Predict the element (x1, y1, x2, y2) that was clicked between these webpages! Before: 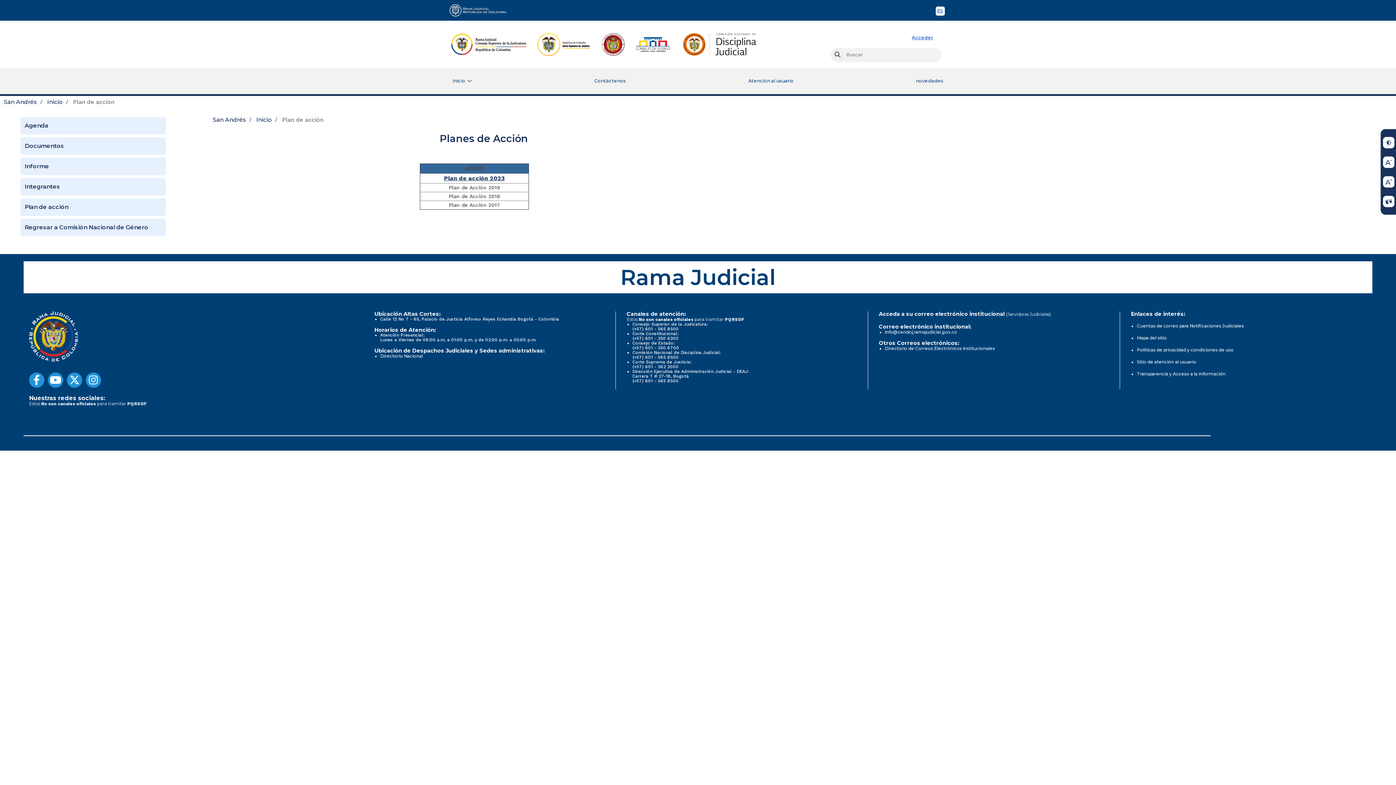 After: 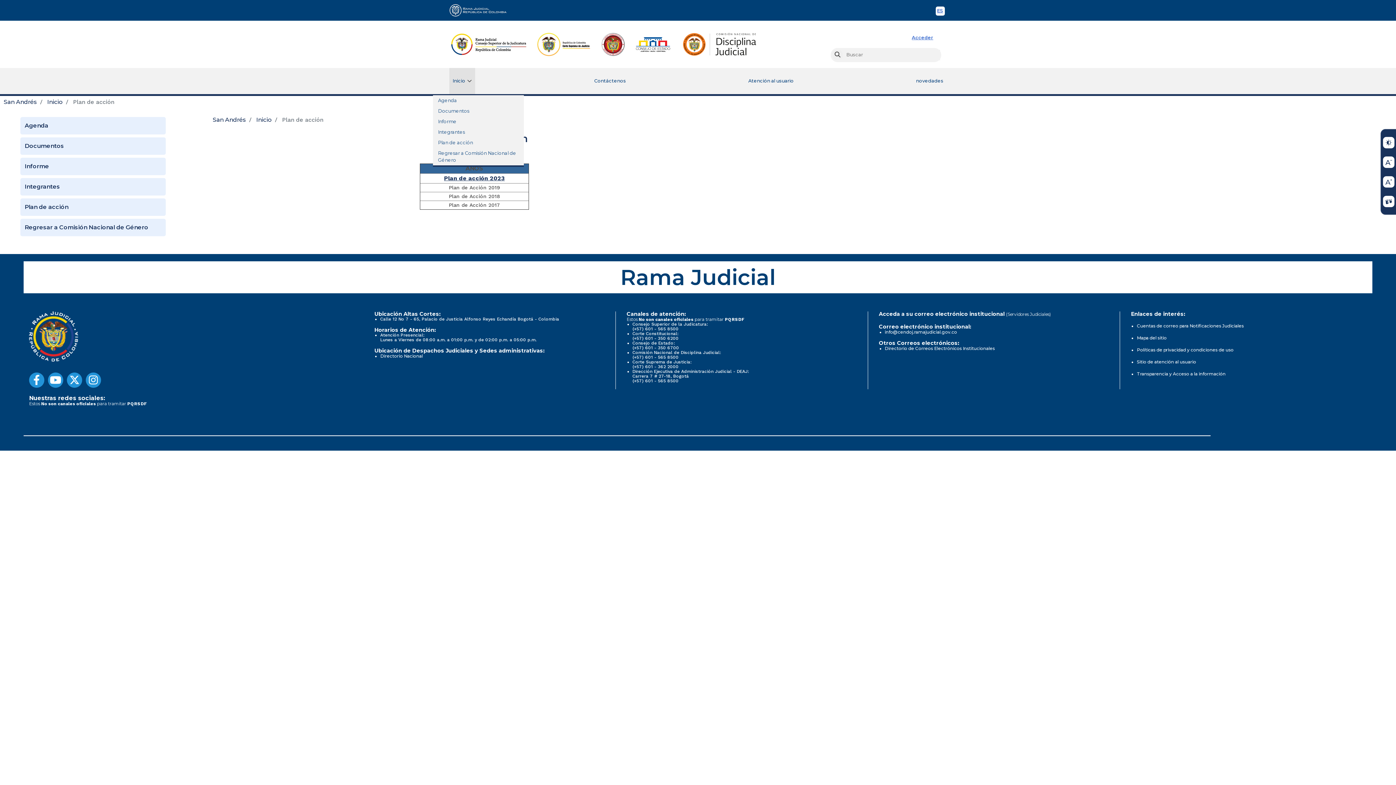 Action: bbox: (449, 67, 475, 94) label: Inicio